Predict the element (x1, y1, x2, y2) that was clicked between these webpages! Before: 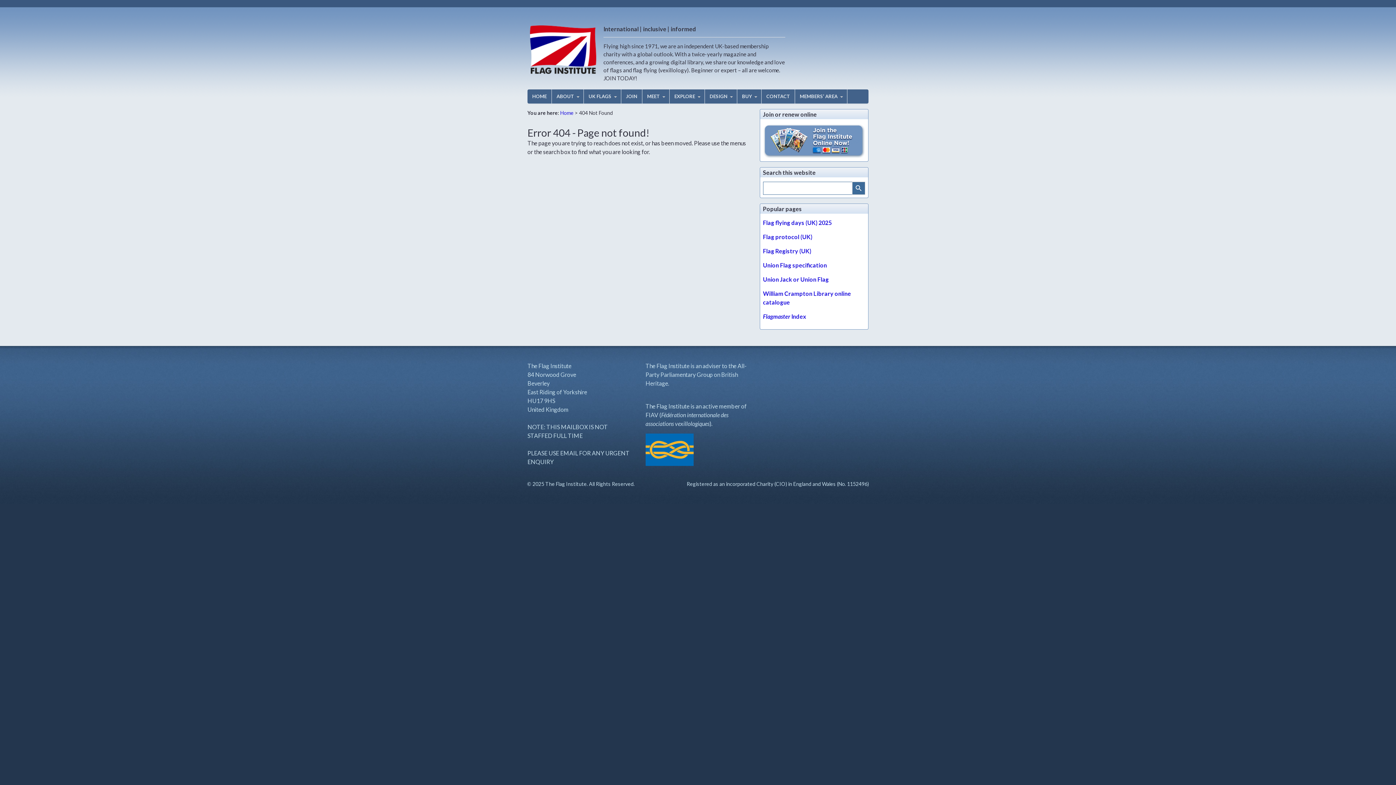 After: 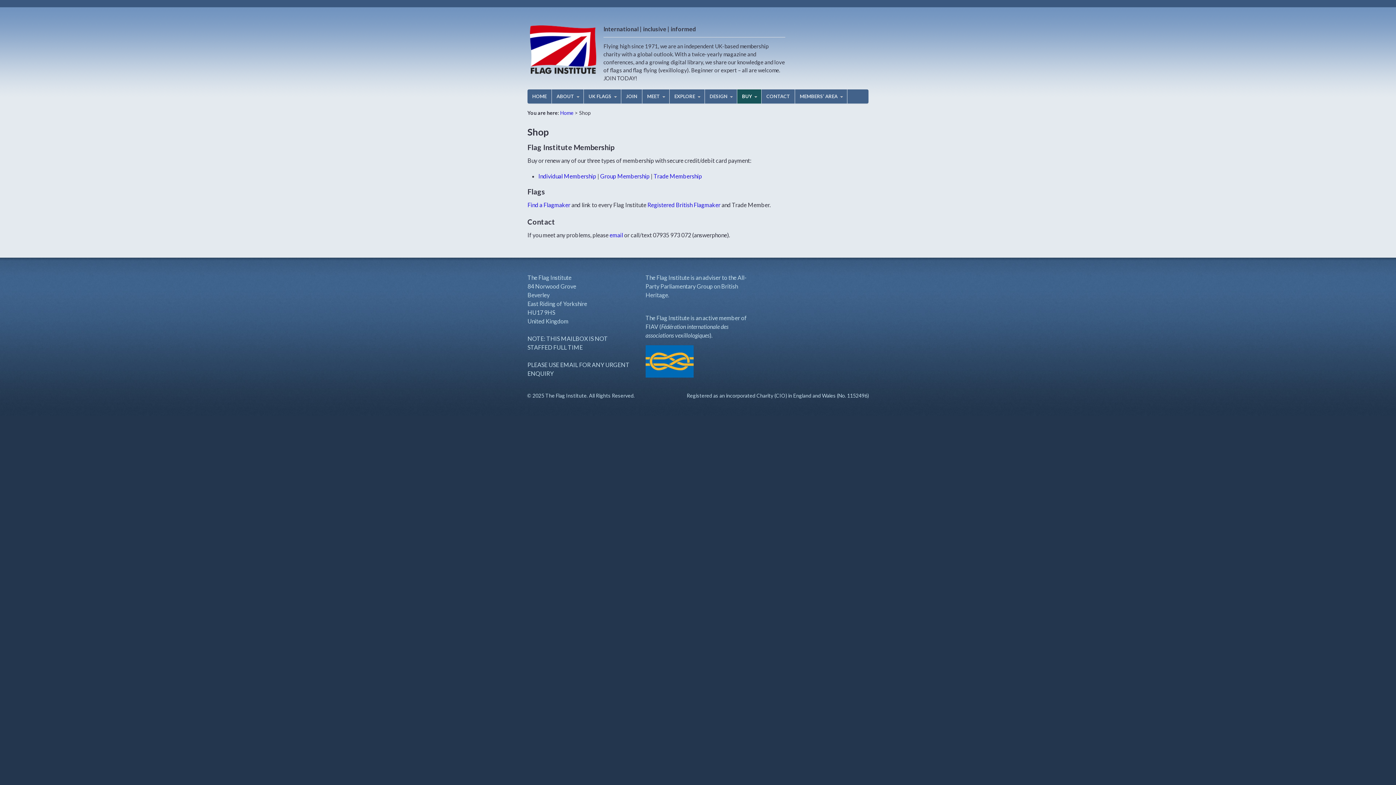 Action: label: BUY bbox: (737, 89, 761, 103)